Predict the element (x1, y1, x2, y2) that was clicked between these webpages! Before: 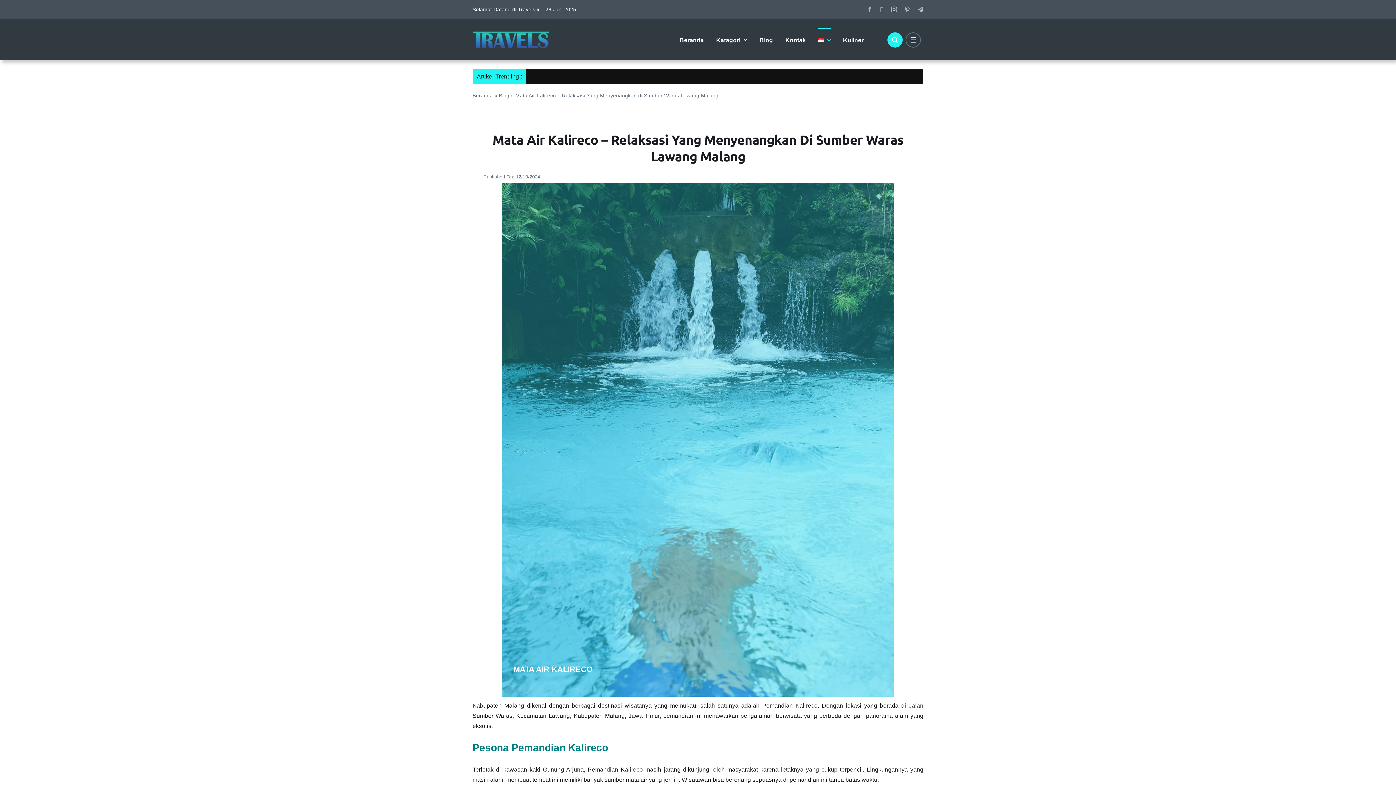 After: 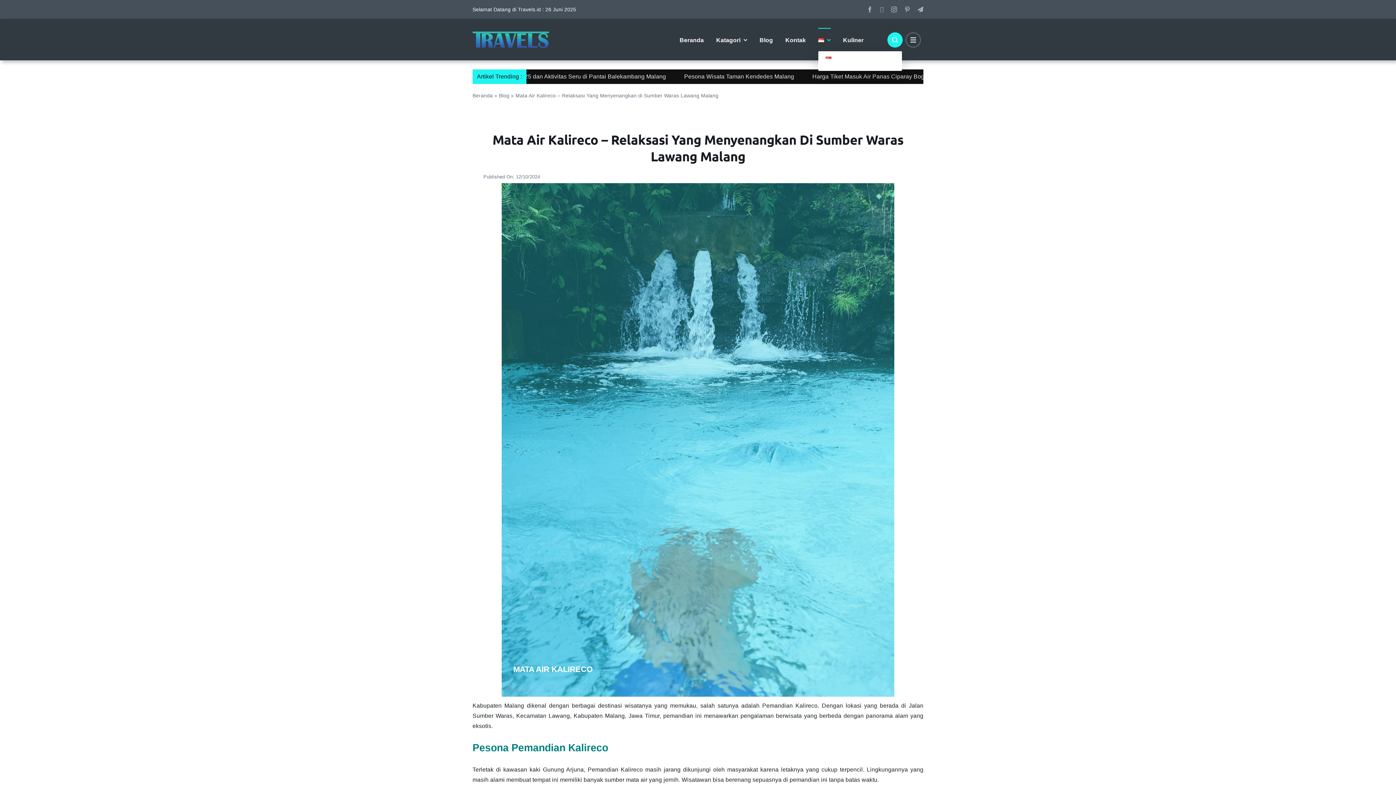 Action: bbox: (818, 28, 830, 51)